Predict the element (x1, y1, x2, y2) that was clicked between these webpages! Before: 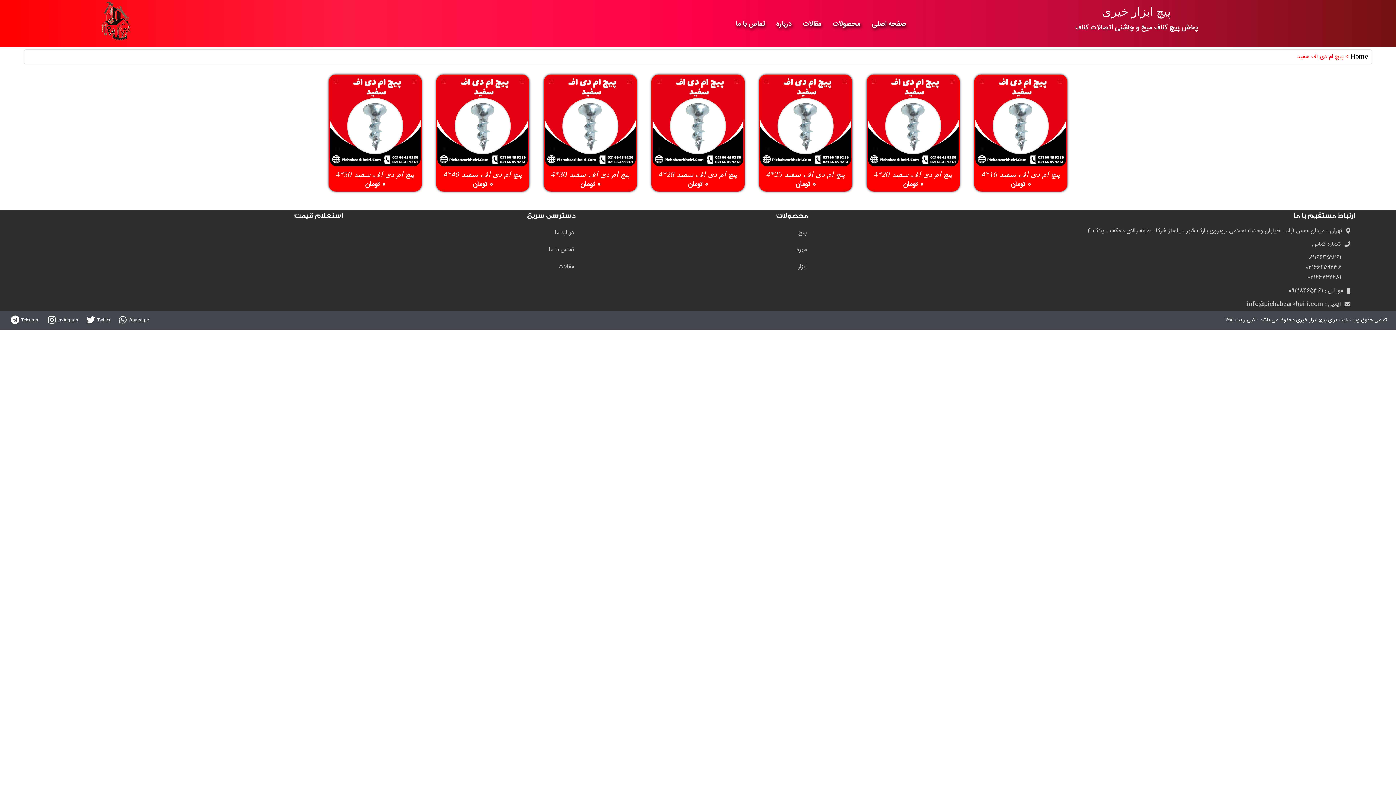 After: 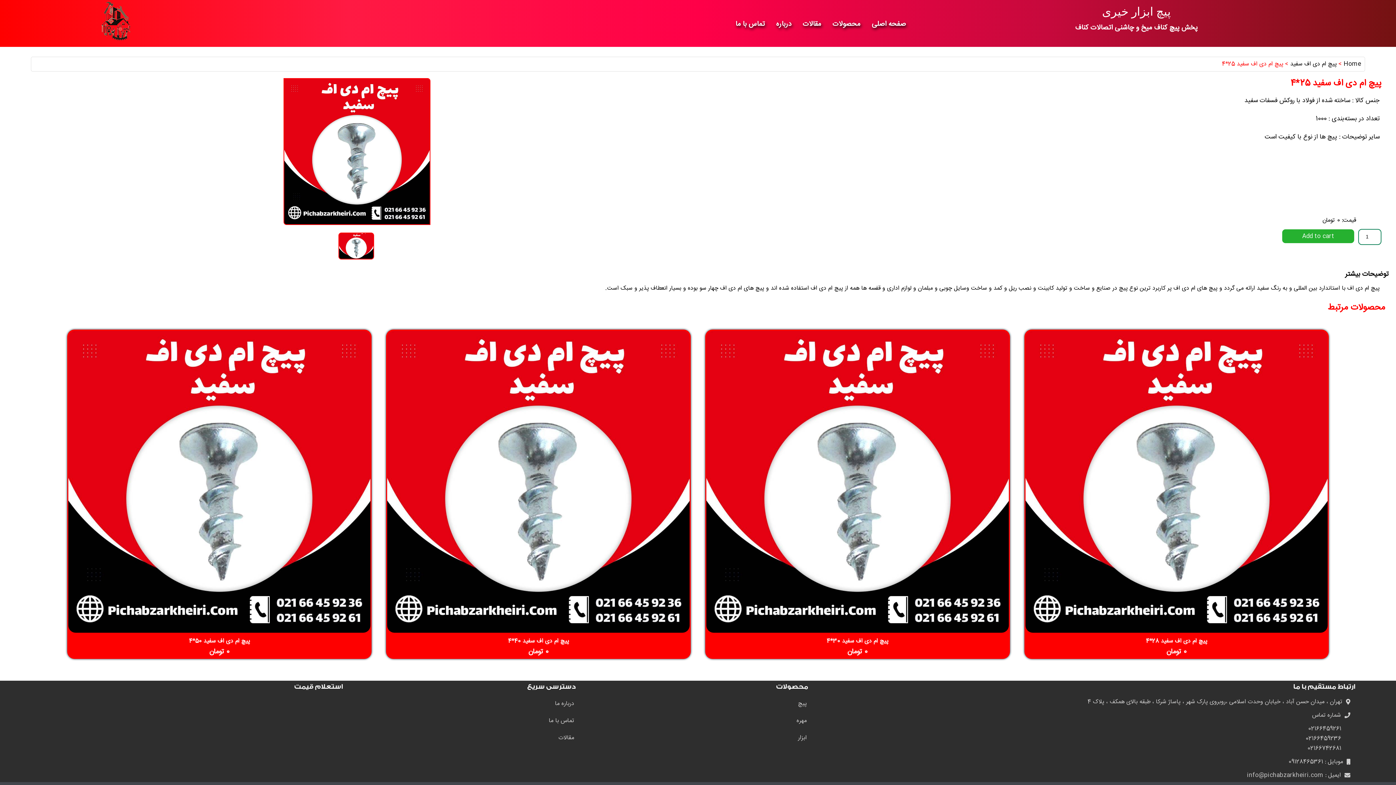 Action: label: پیچ ام دی اف سفید 25*4
0 تومان bbox: (759, 74, 852, 191)